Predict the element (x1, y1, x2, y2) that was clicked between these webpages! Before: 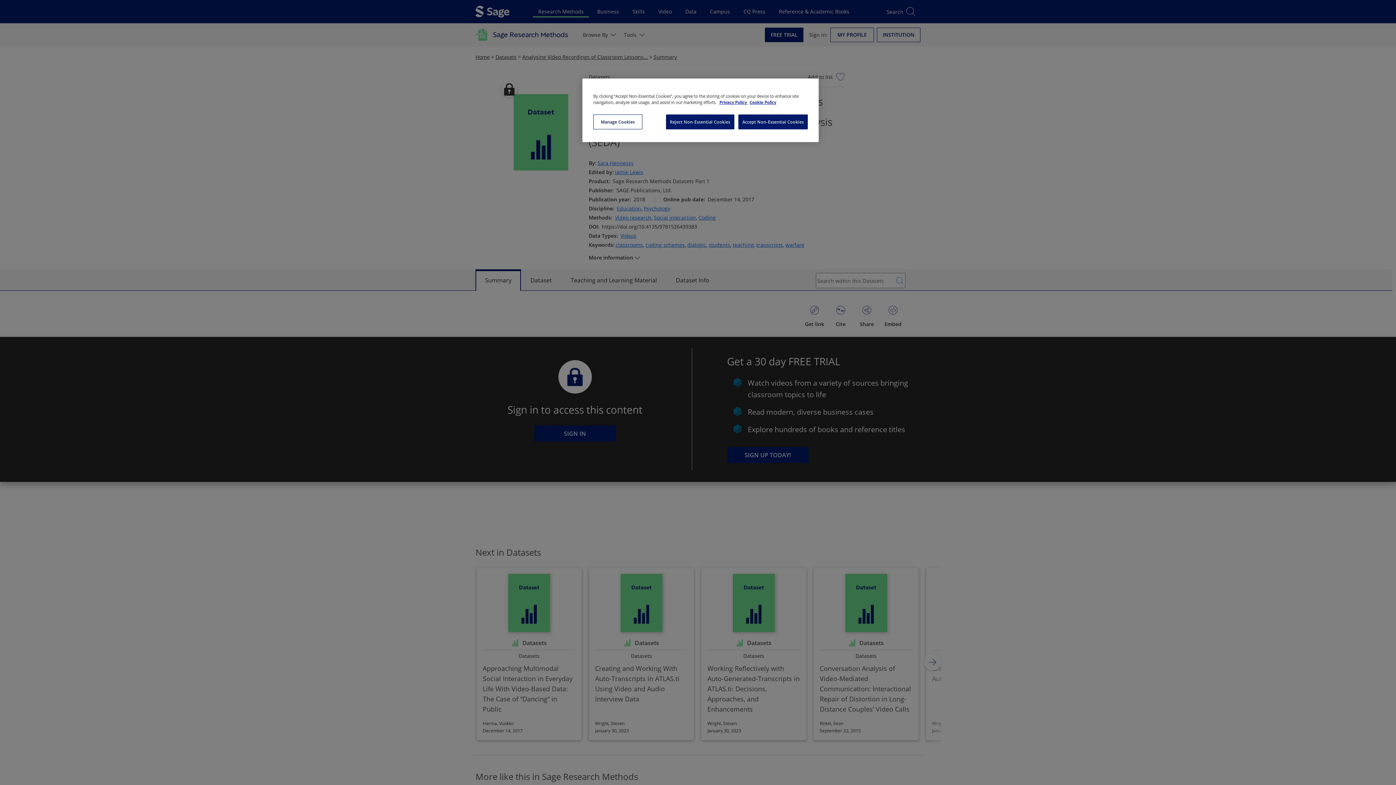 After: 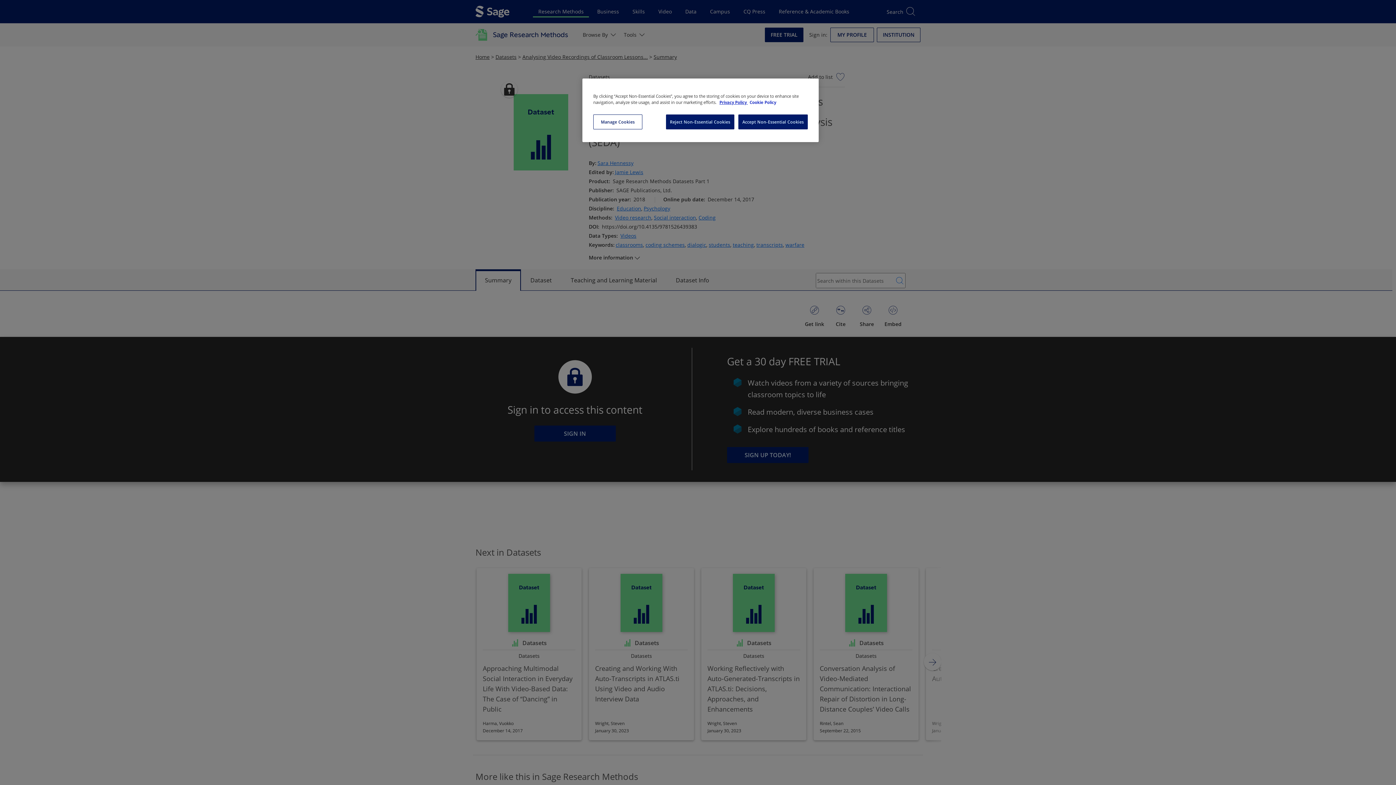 Action: label: Cookie Policy, opens in a new tab bbox: (749, 99, 776, 105)